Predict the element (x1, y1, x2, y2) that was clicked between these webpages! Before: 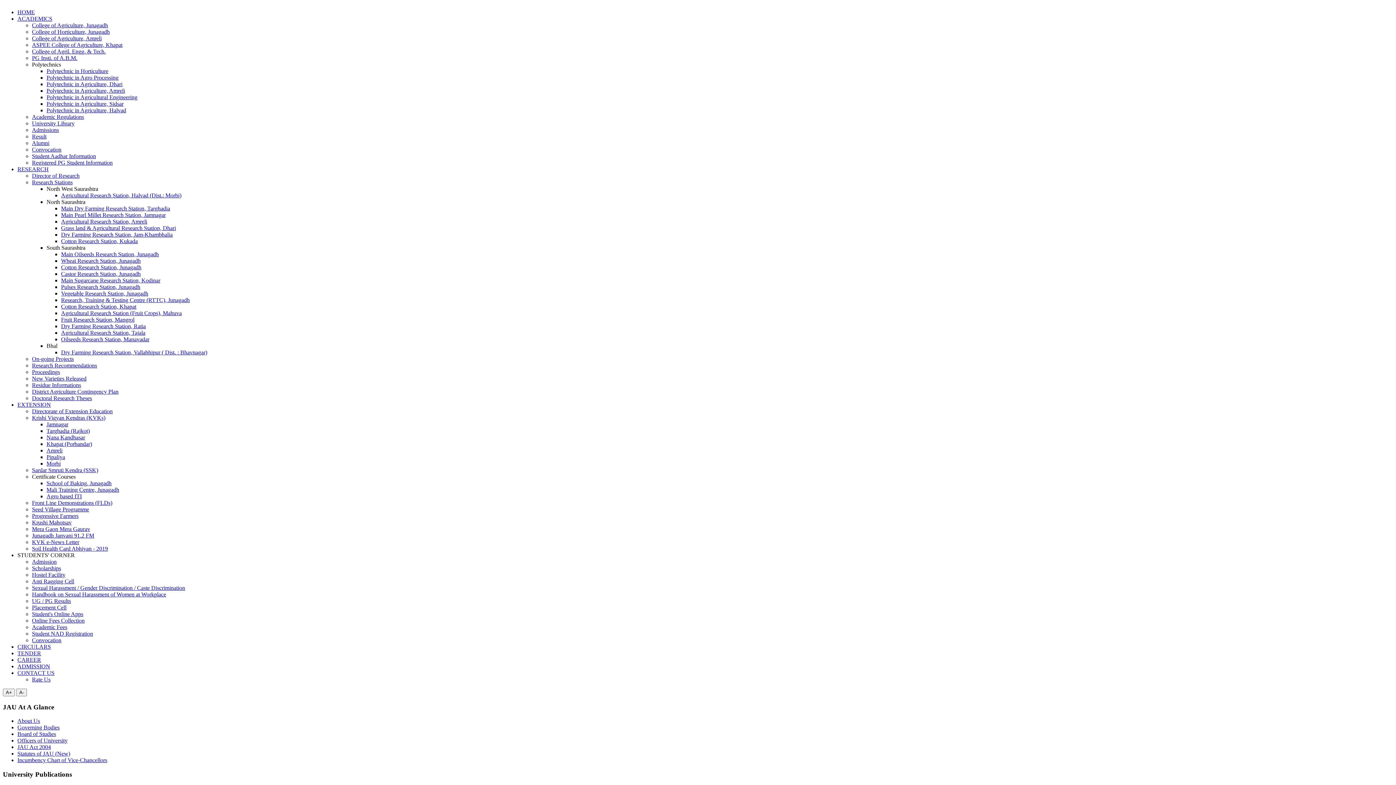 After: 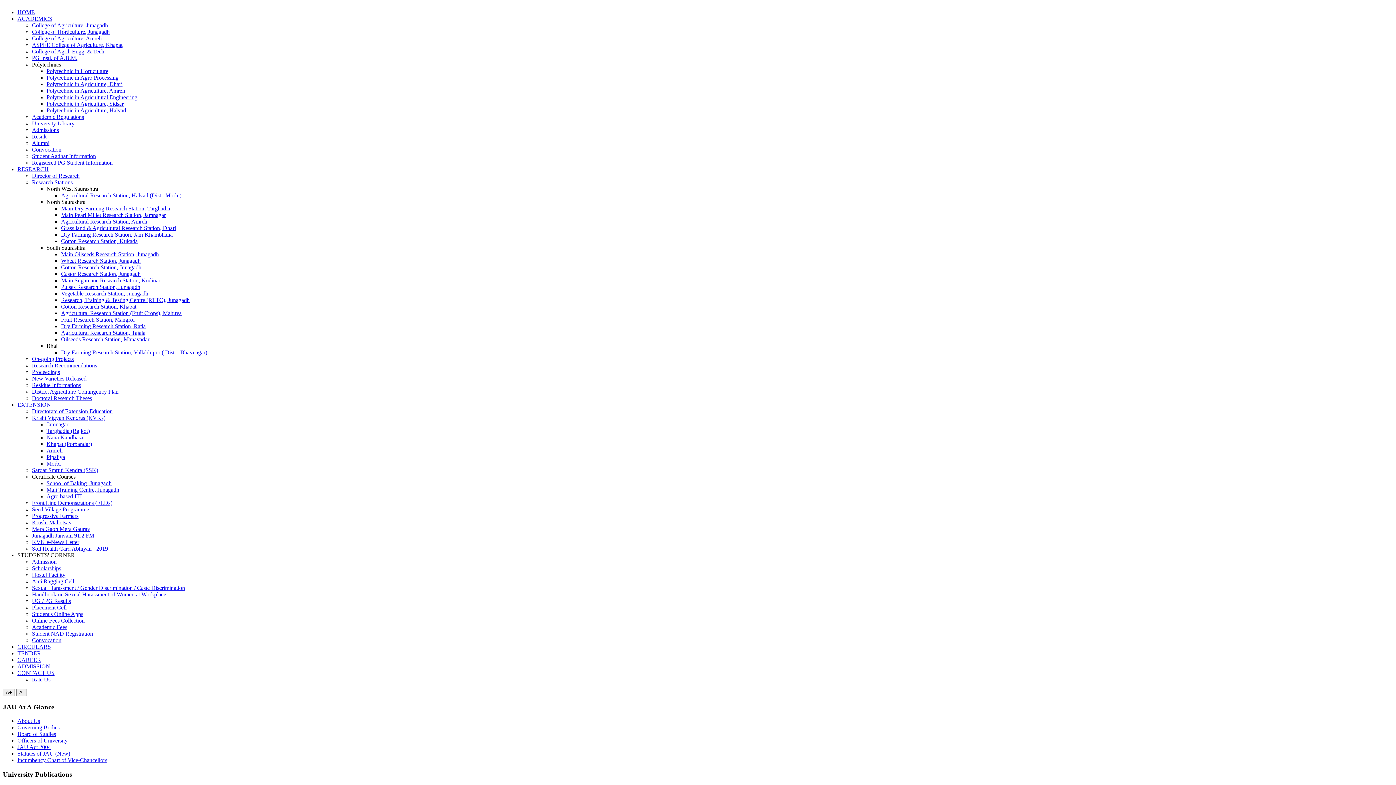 Action: bbox: (32, 572, 65, 578) label: Hostel Facility